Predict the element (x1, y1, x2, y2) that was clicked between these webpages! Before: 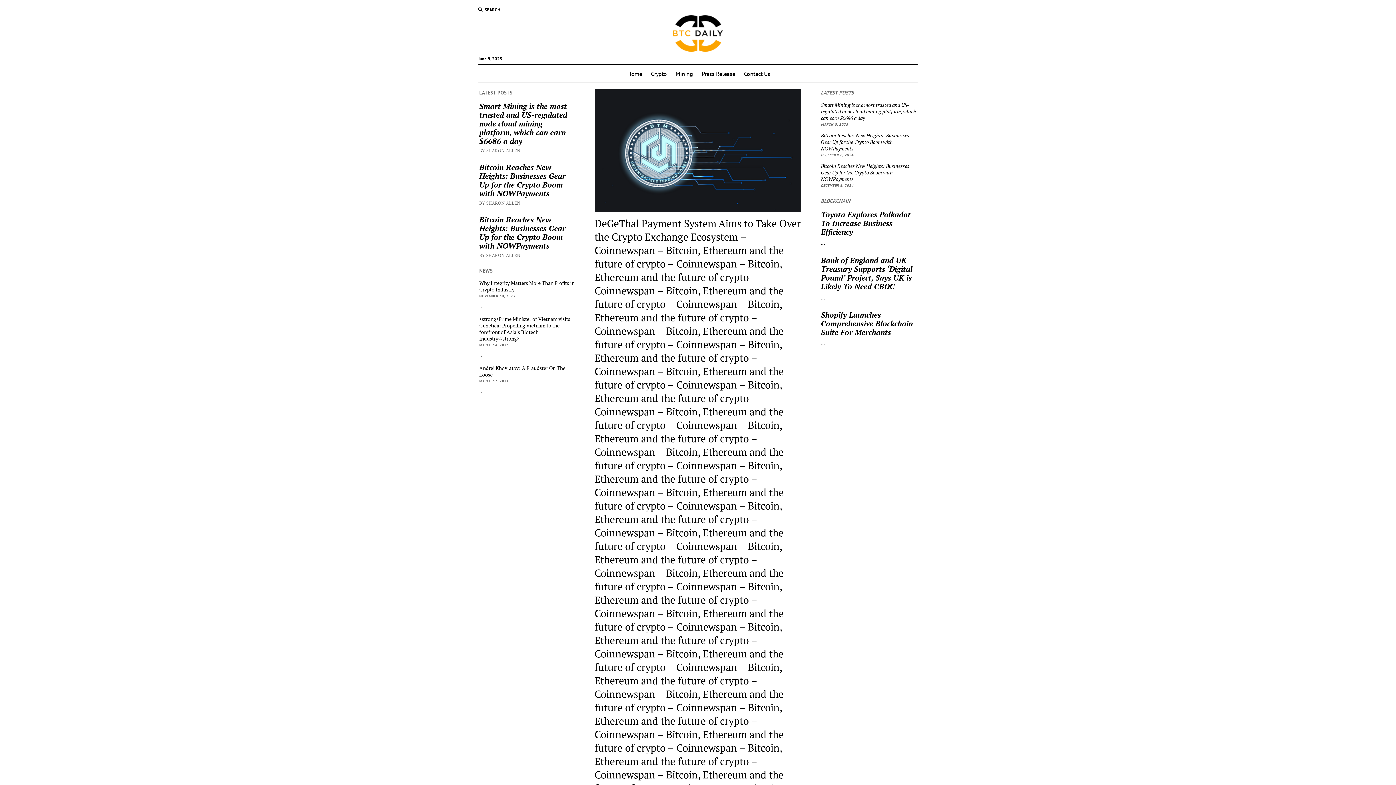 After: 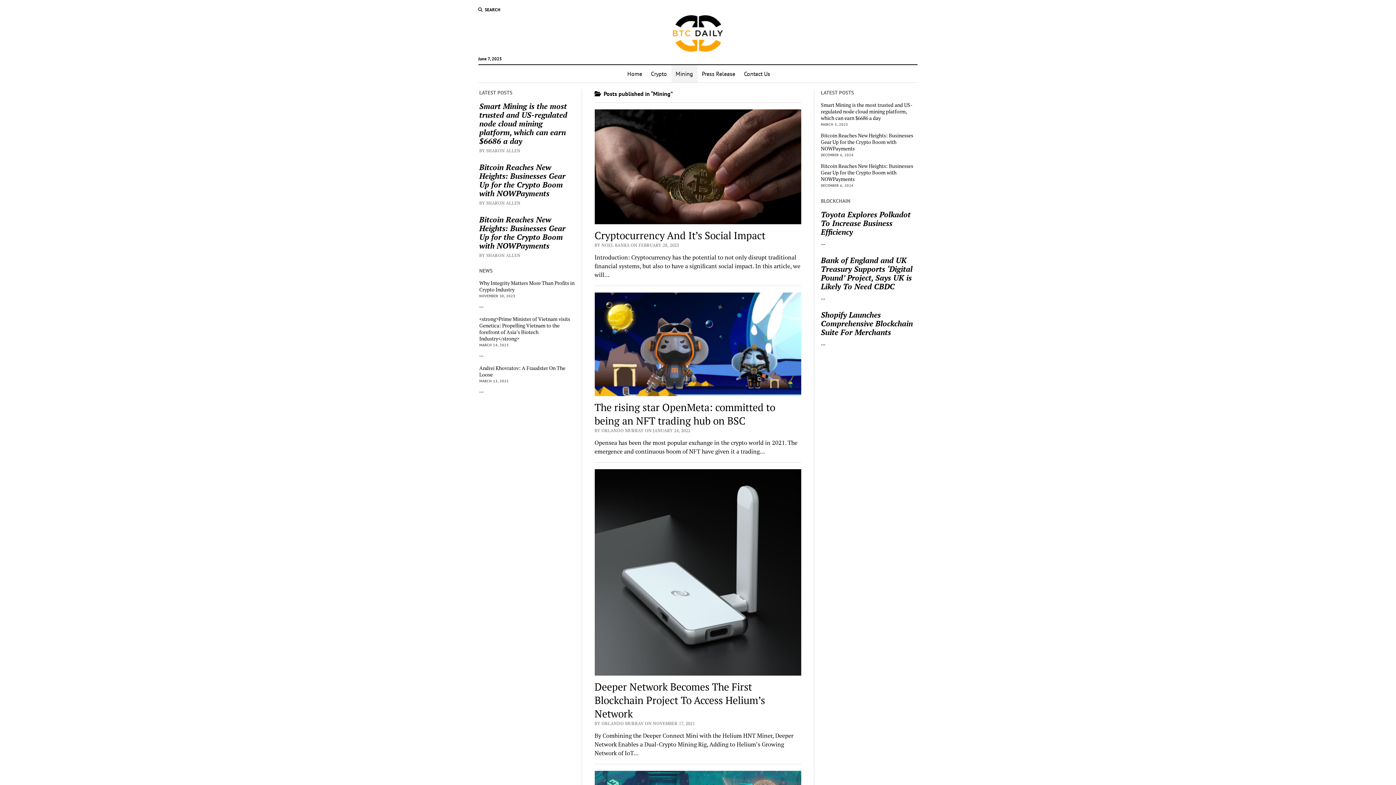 Action: label: Mining bbox: (671, 65, 697, 82)